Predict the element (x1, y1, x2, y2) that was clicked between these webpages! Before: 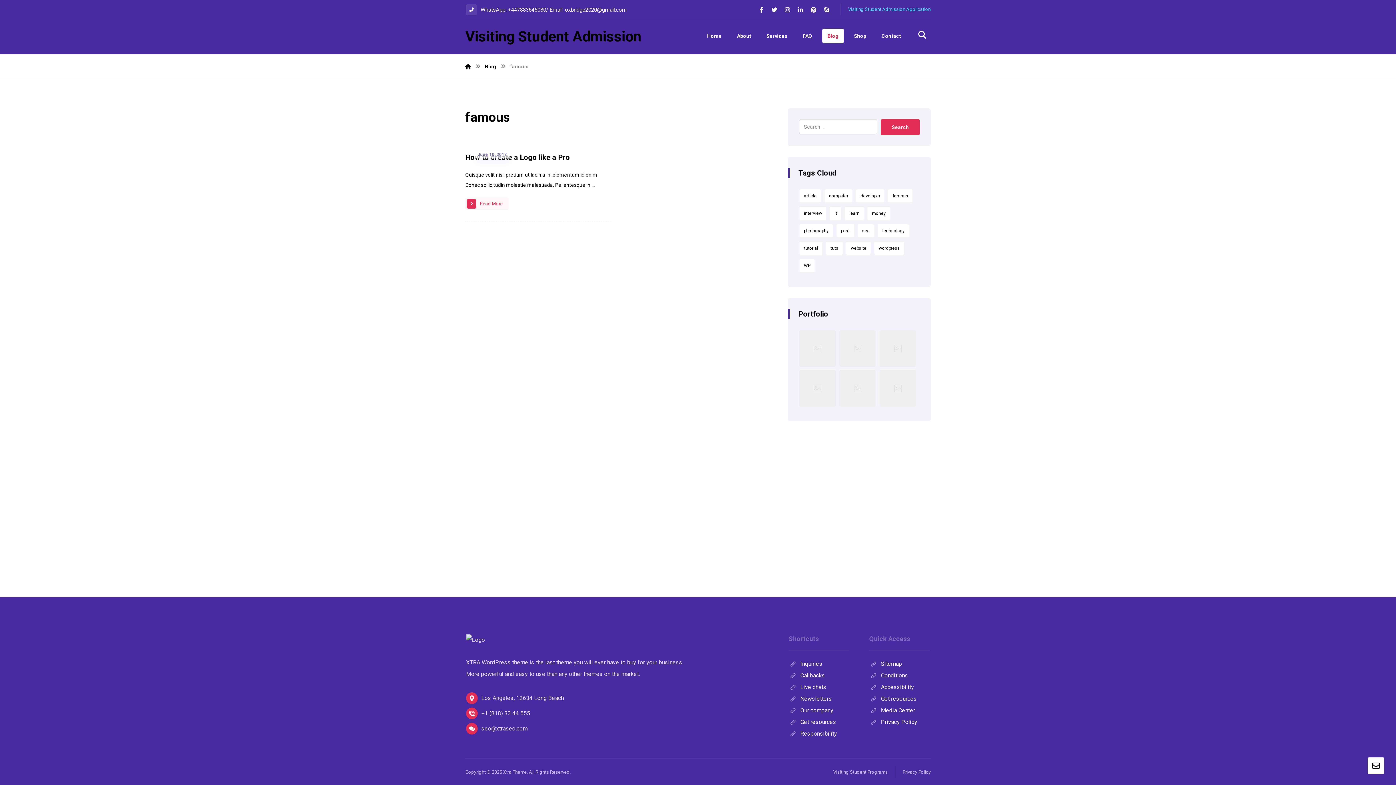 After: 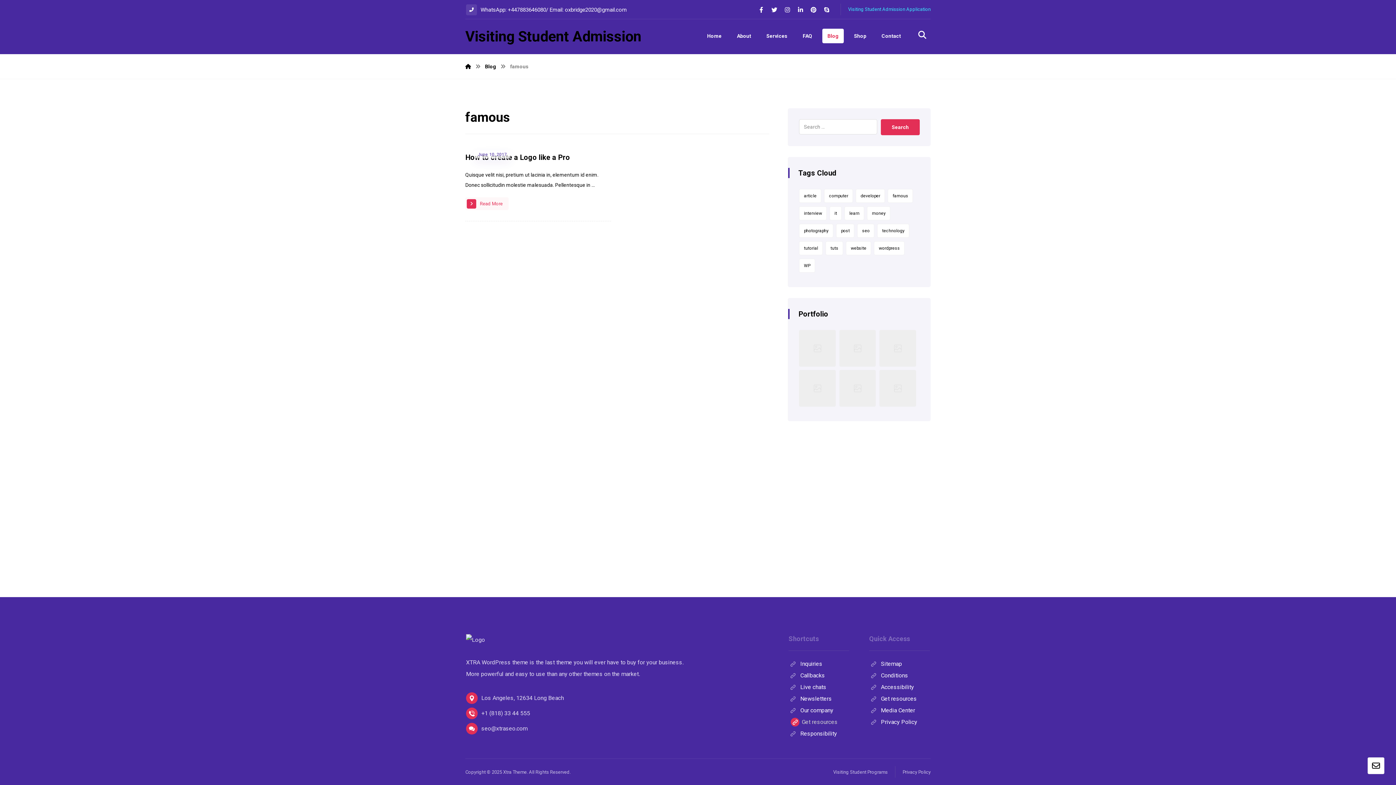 Action: label: Get resources bbox: (788, 718, 836, 725)